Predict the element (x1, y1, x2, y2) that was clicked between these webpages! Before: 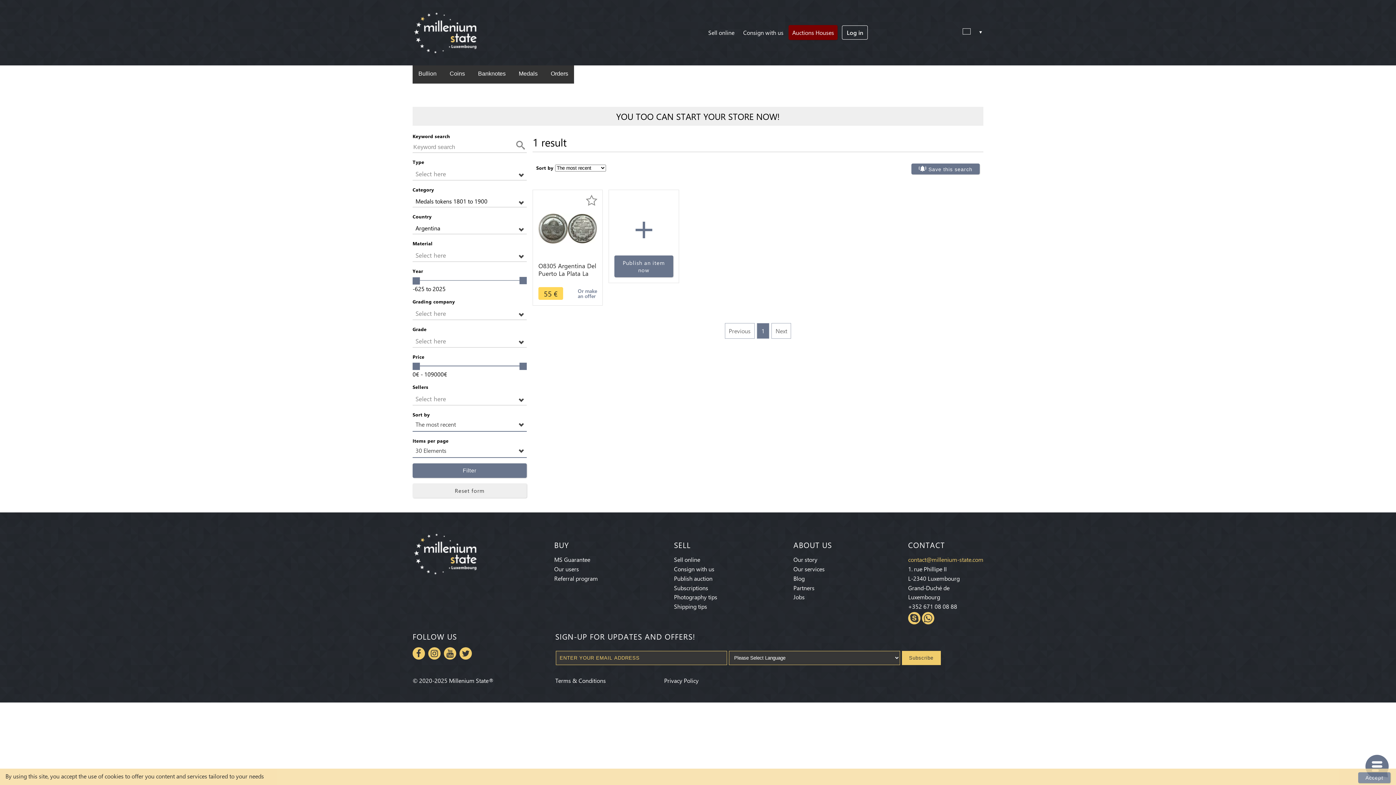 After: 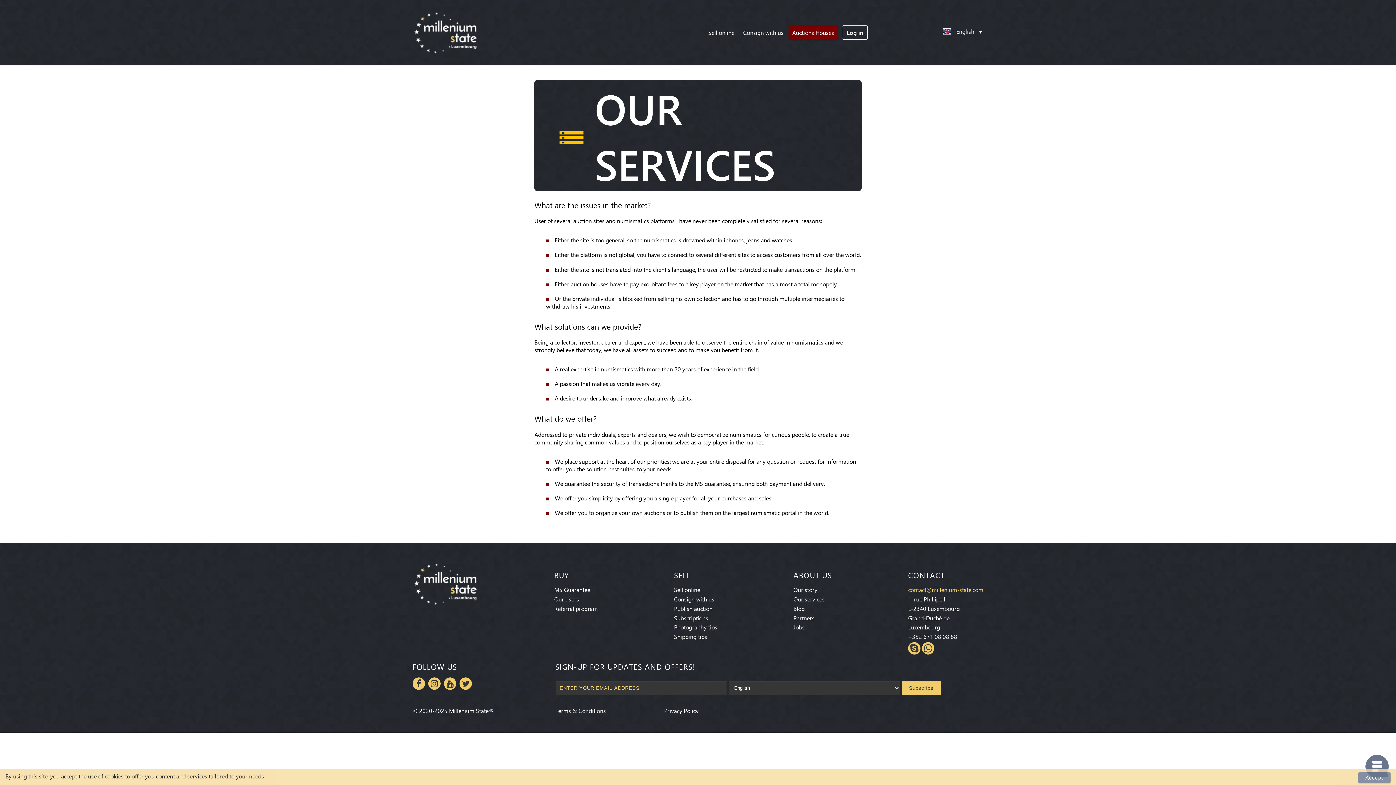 Action: label: Our services bbox: (793, 565, 824, 573)